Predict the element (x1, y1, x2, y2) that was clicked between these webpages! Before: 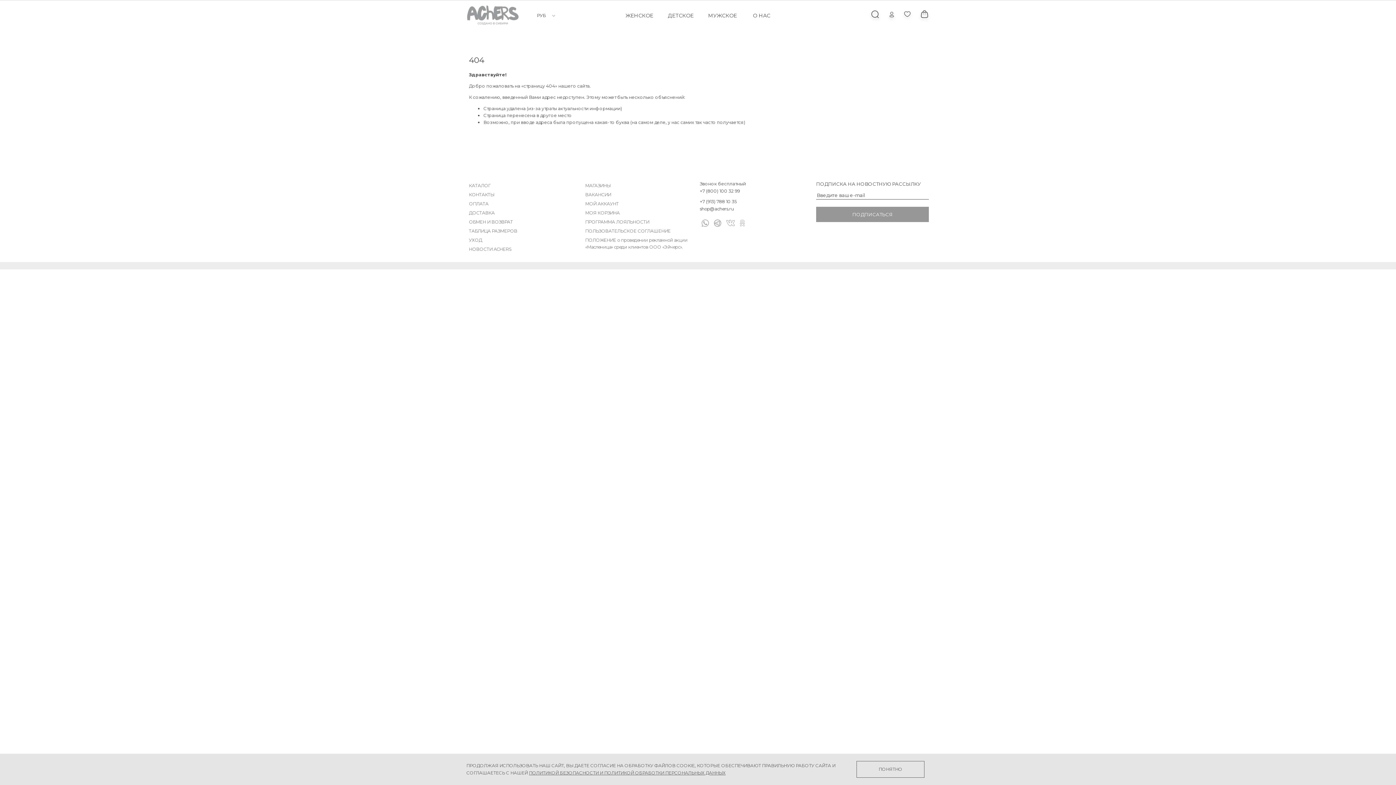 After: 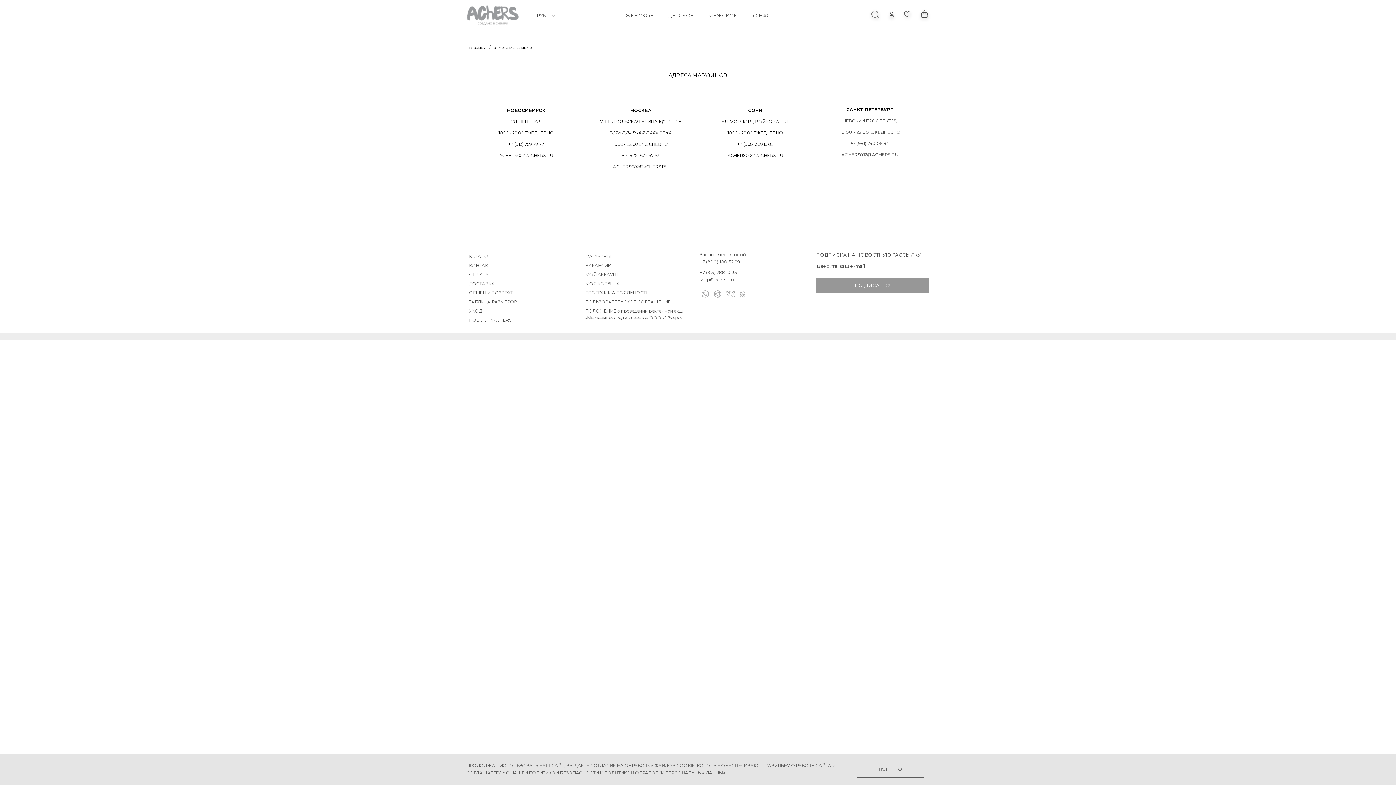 Action: bbox: (585, 182, 610, 189) label: МАГАЗИНЫ